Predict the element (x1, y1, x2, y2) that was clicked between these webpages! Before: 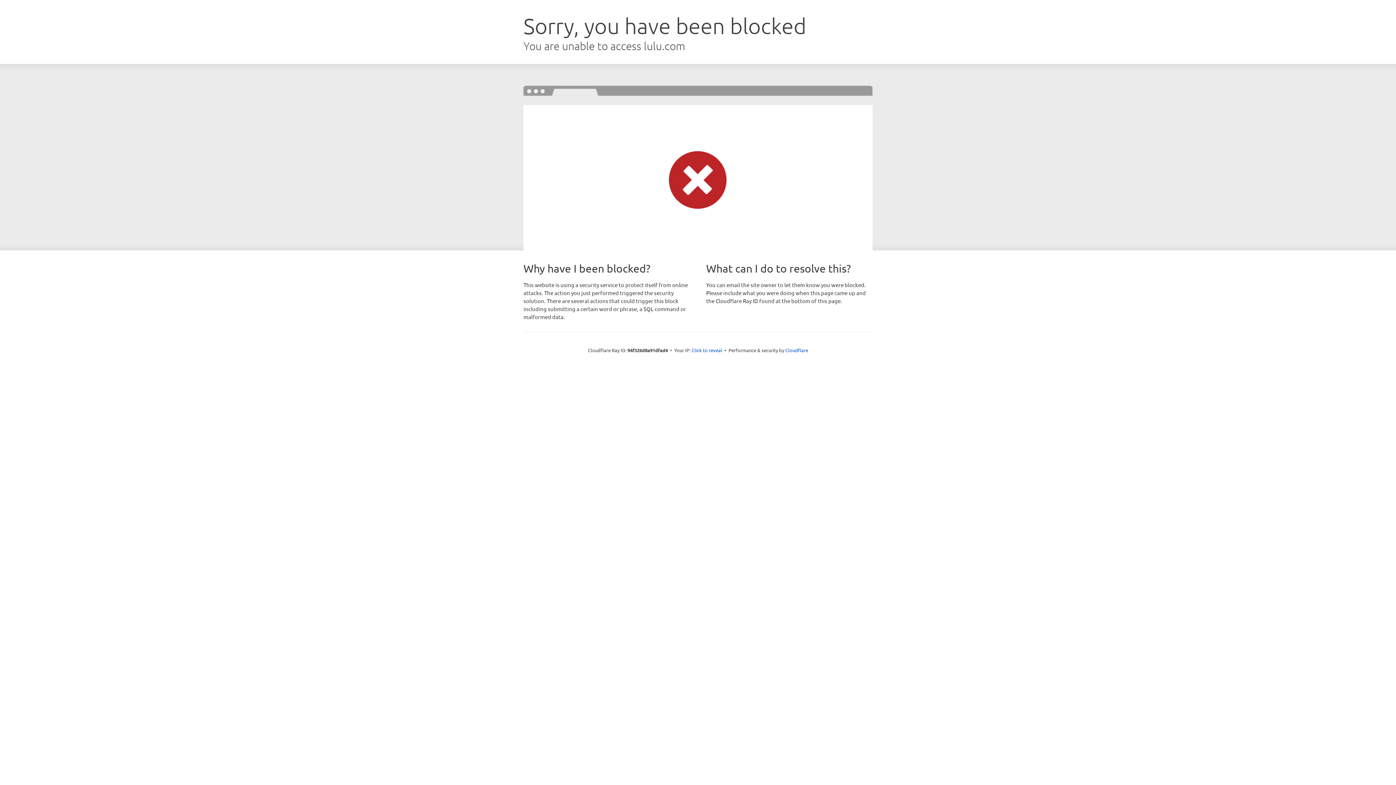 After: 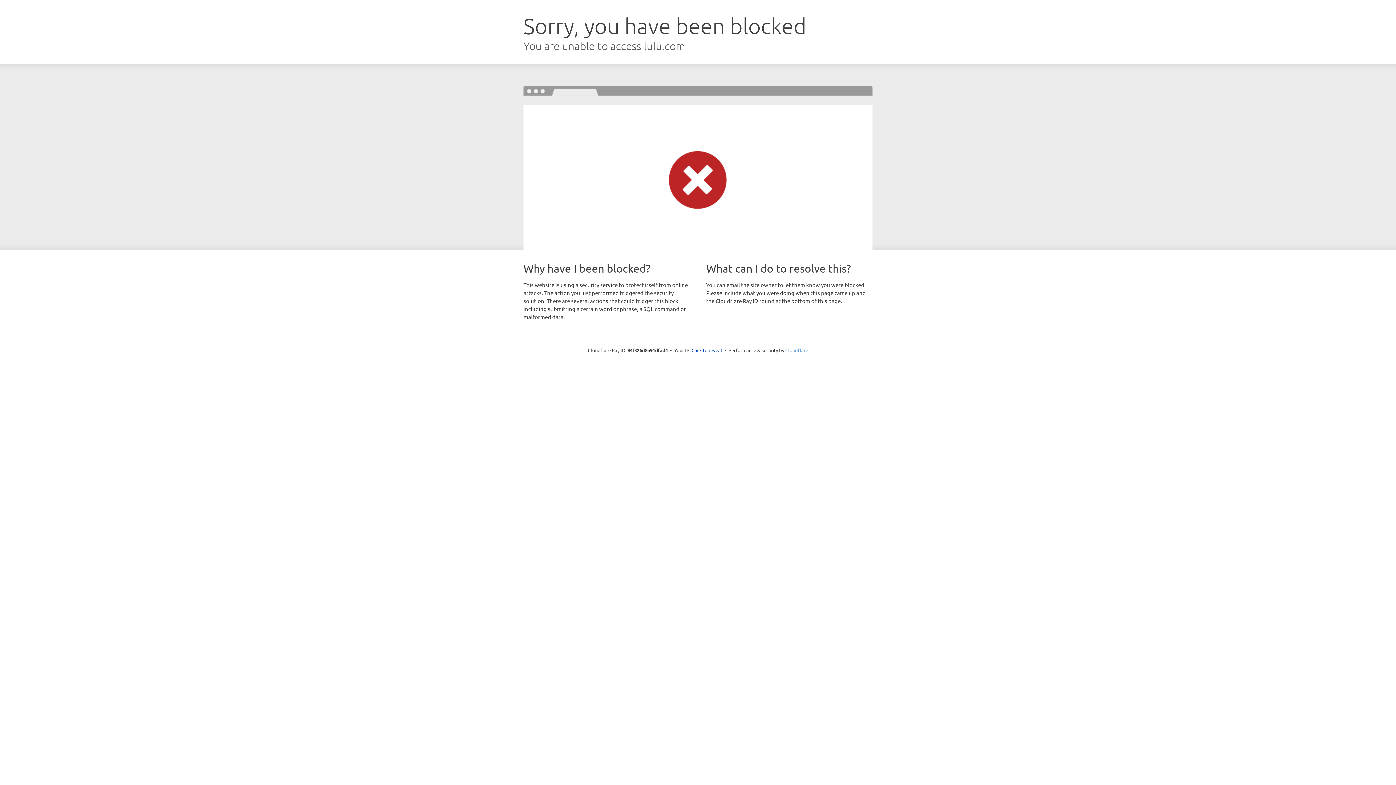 Action: bbox: (785, 347, 808, 353) label: Cloudflare